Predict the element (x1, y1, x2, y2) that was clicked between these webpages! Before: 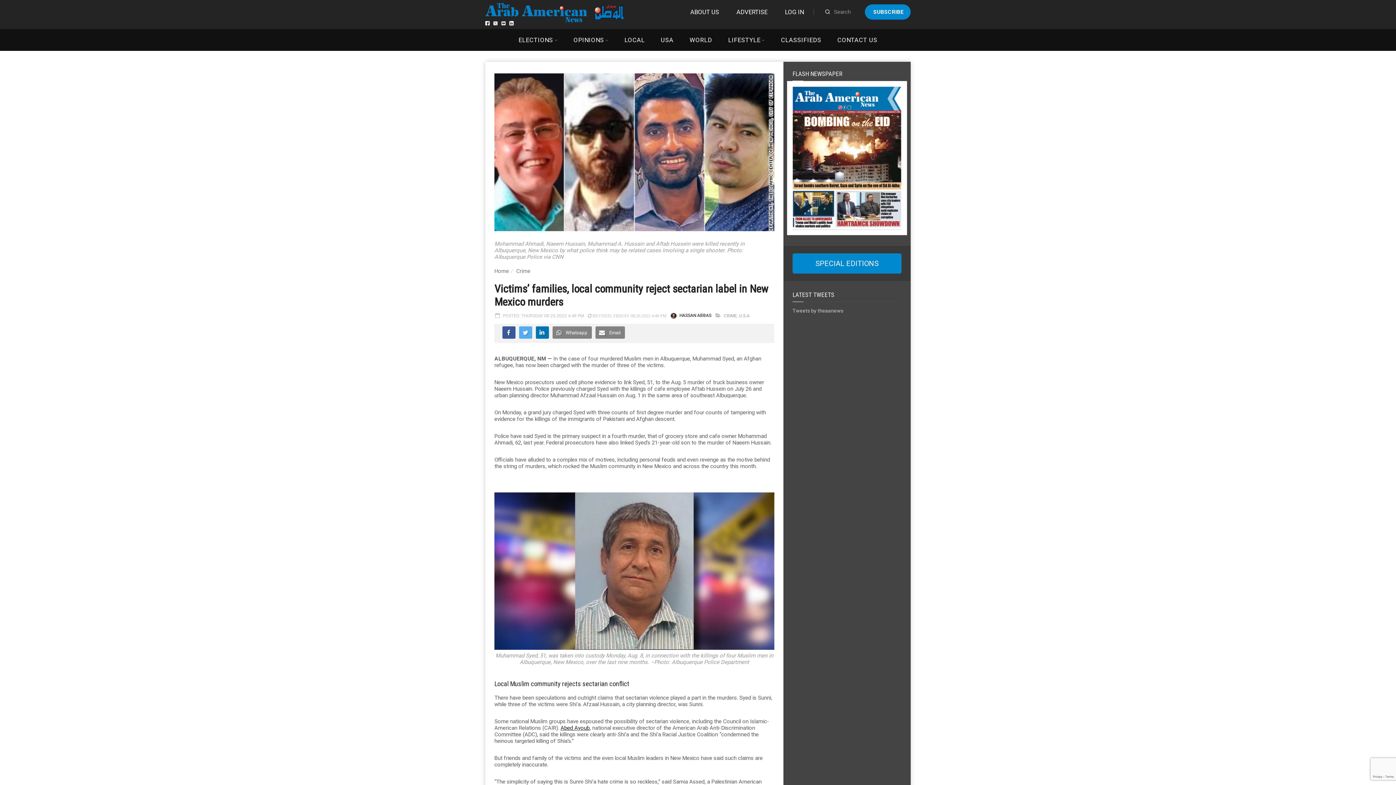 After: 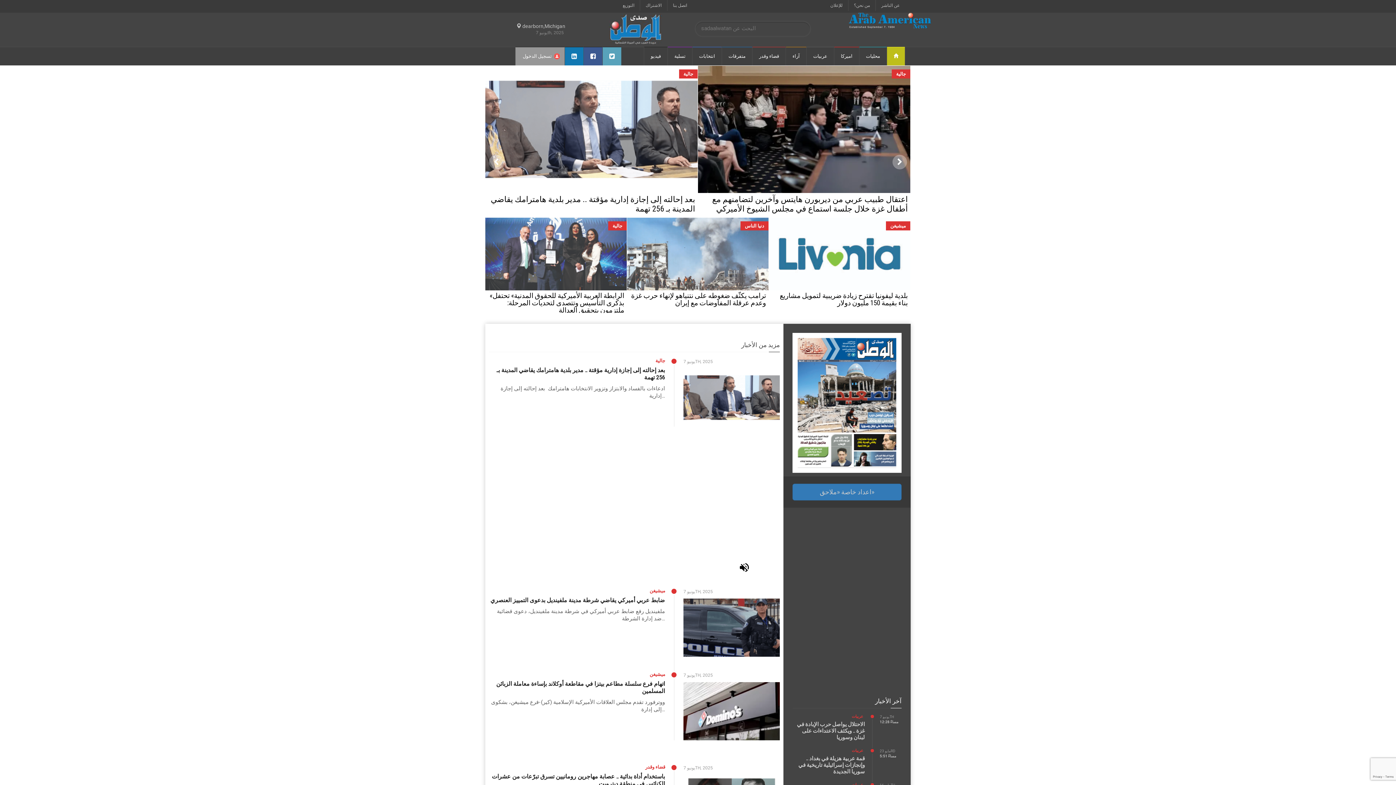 Action: bbox: (594, 4, 624, 19)